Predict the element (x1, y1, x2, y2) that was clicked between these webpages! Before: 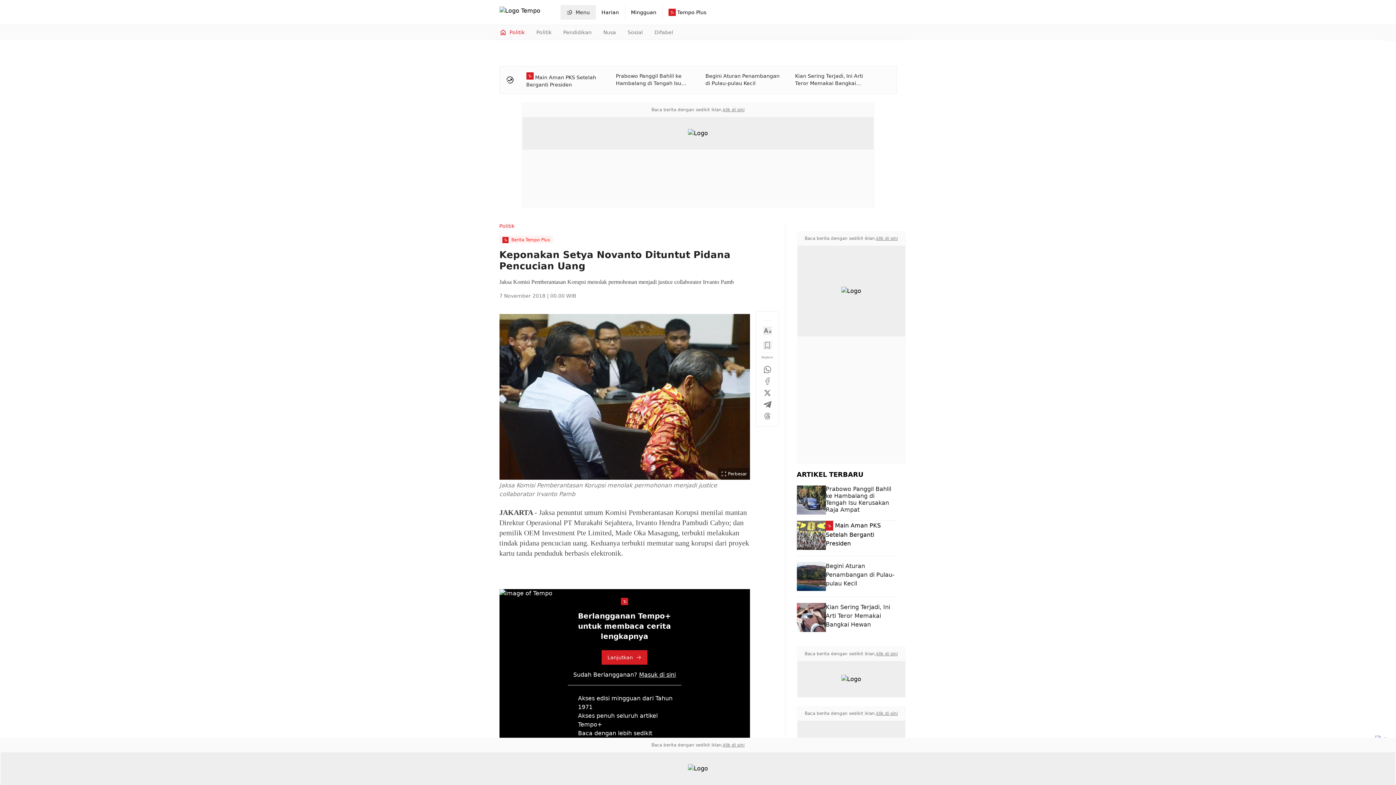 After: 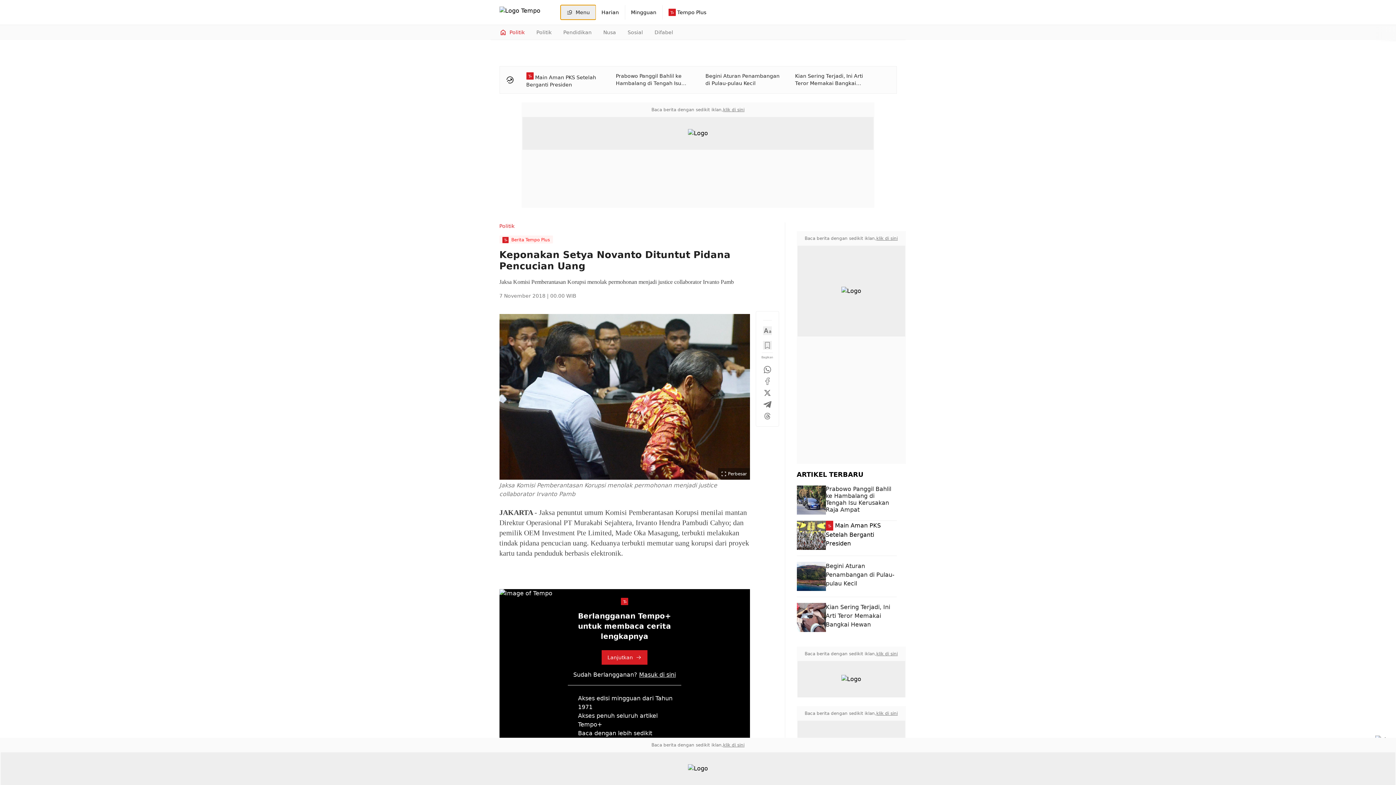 Action: label: Menu bbox: (560, 5, 595, 19)